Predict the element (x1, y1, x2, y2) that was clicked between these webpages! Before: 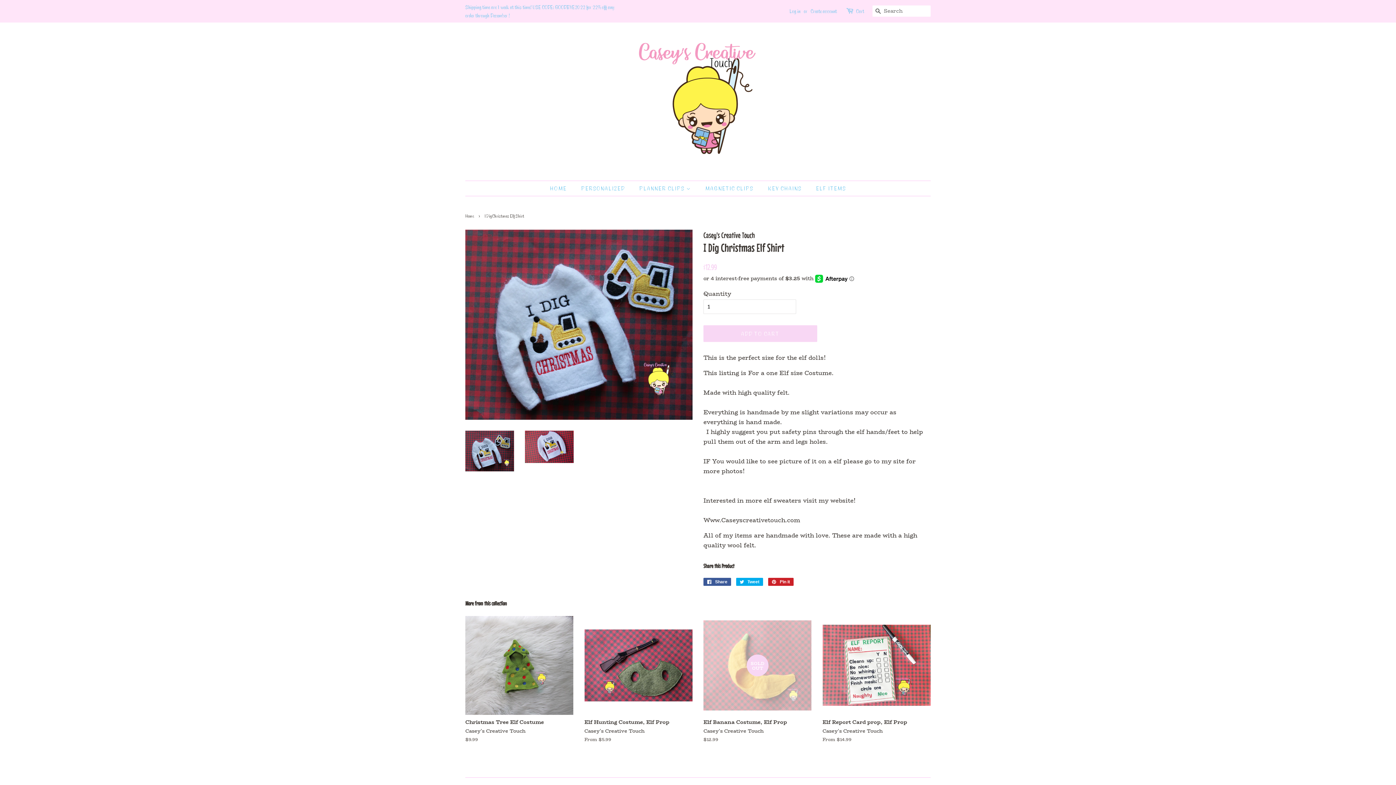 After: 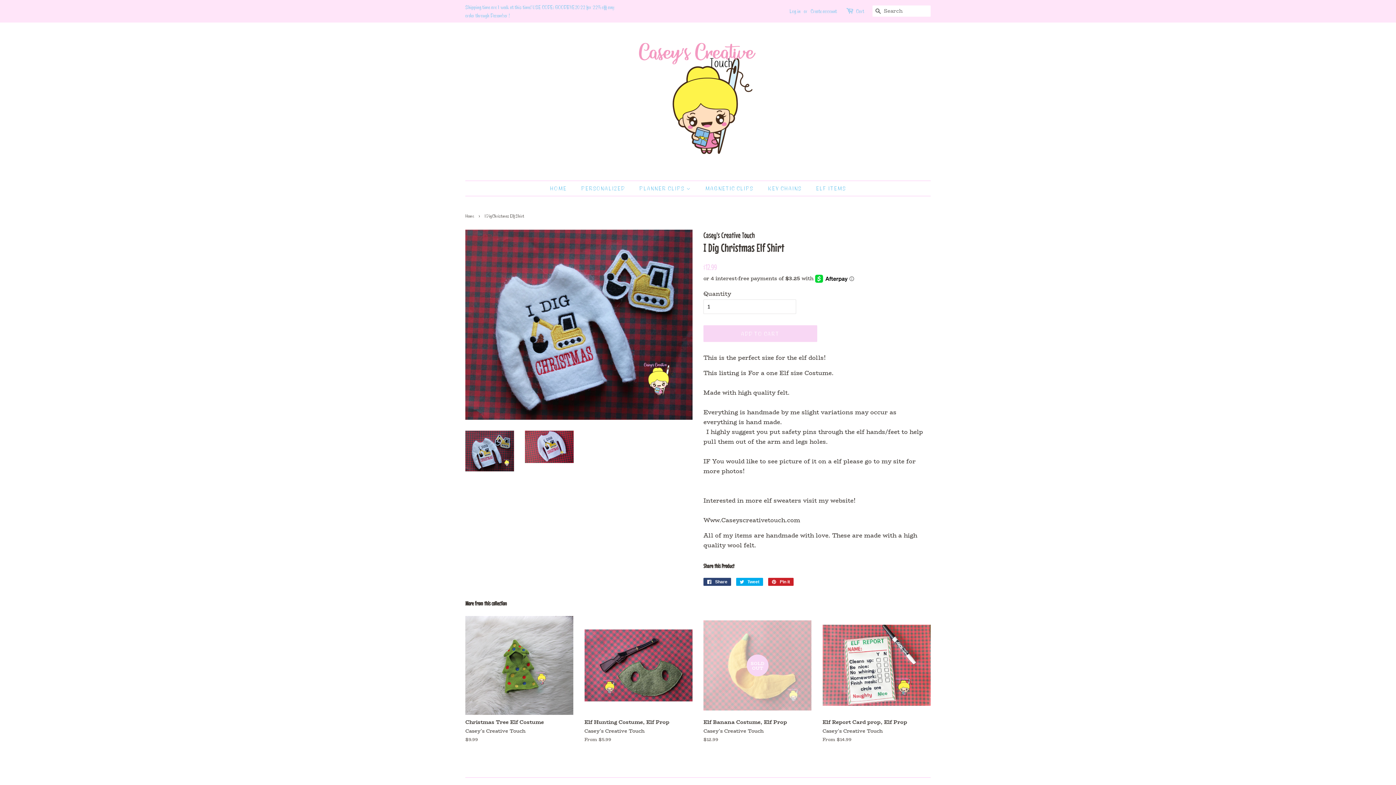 Action: bbox: (703, 578, 731, 586) label:  Share
Share on Facebook